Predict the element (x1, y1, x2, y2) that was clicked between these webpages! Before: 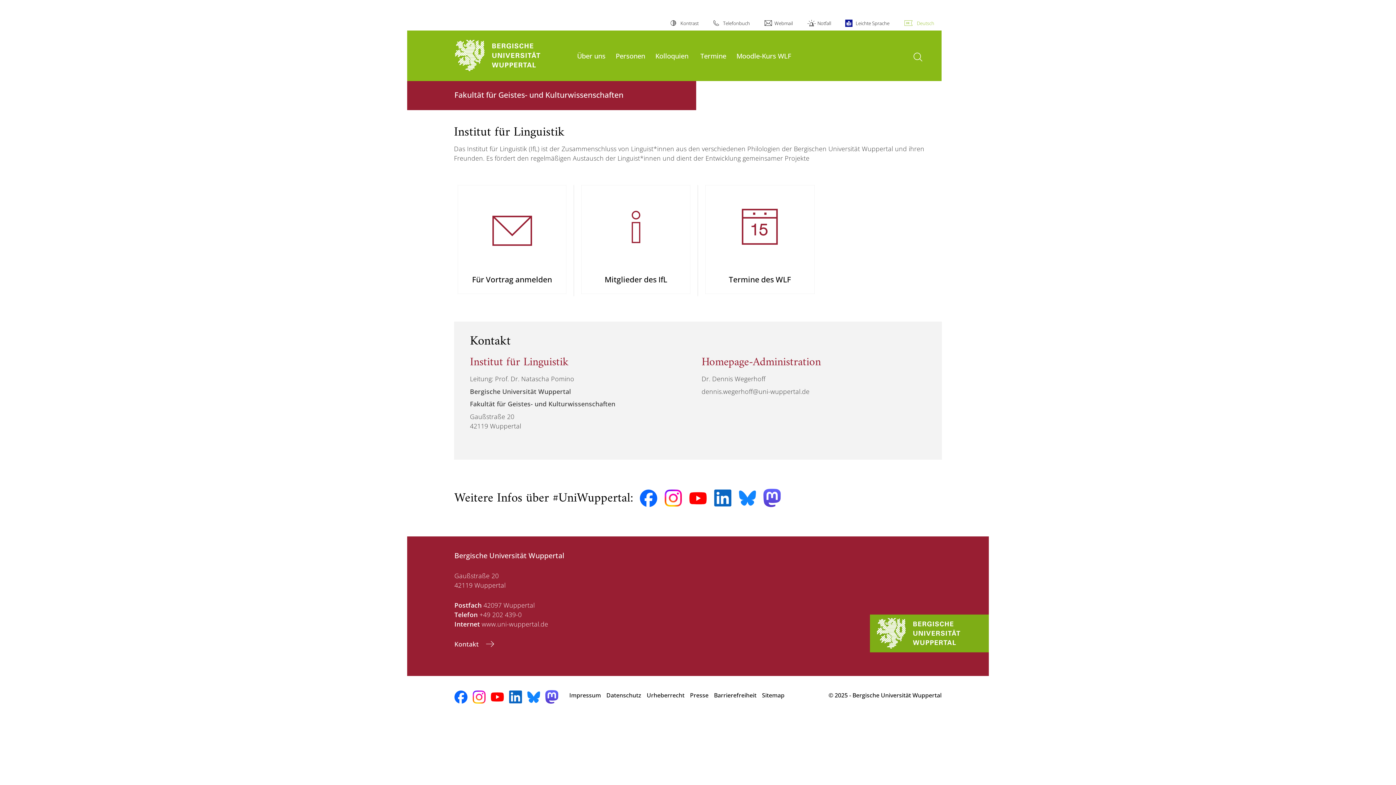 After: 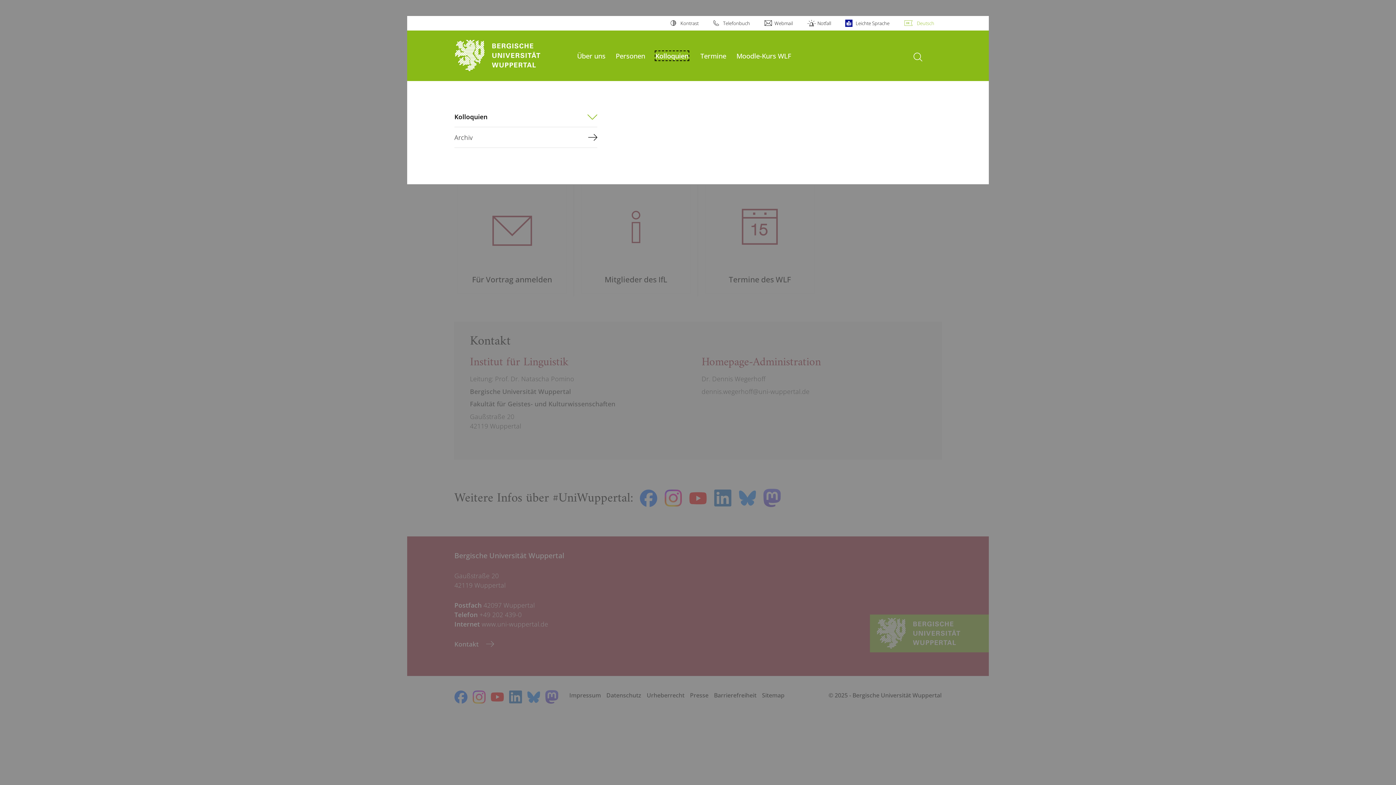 Action: label: Kolloquien bbox: (655, 51, 688, 60)